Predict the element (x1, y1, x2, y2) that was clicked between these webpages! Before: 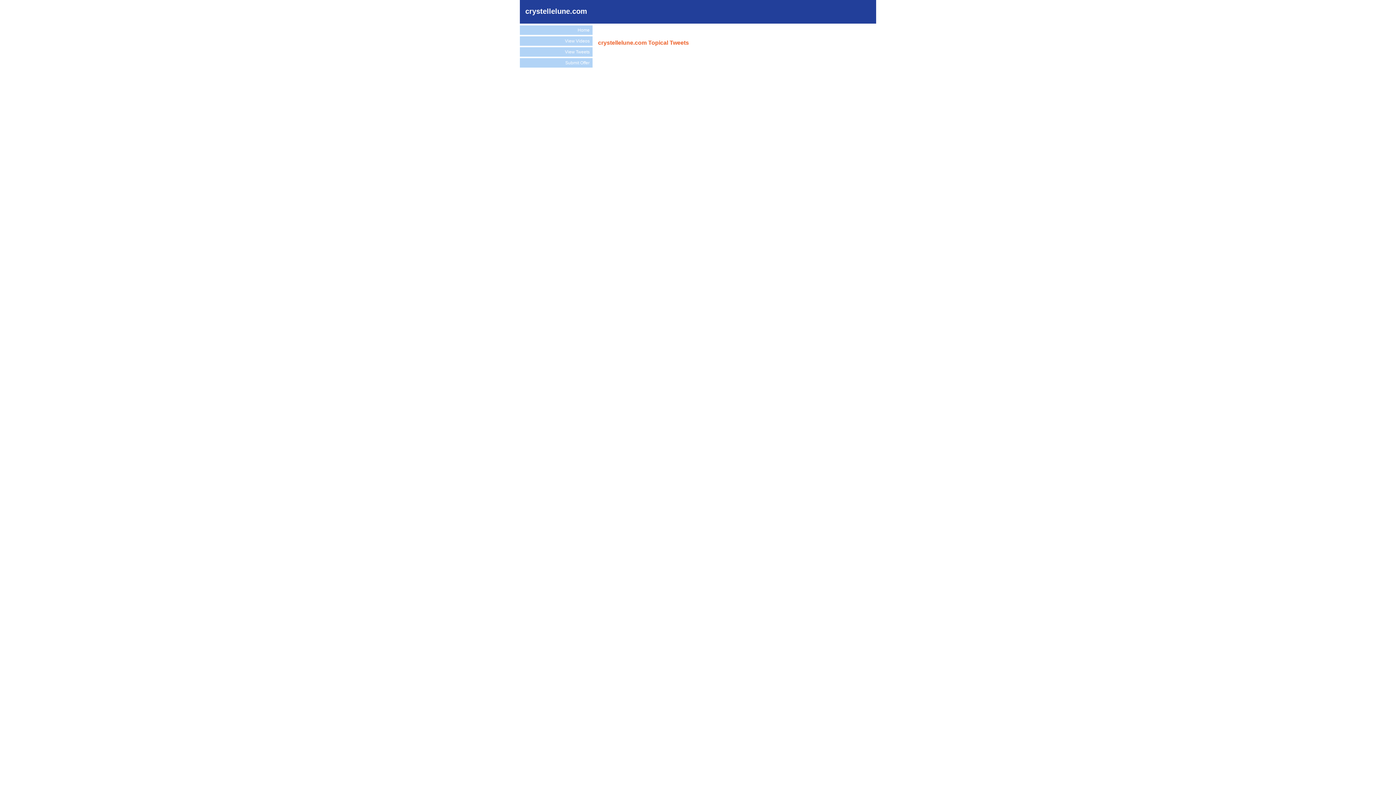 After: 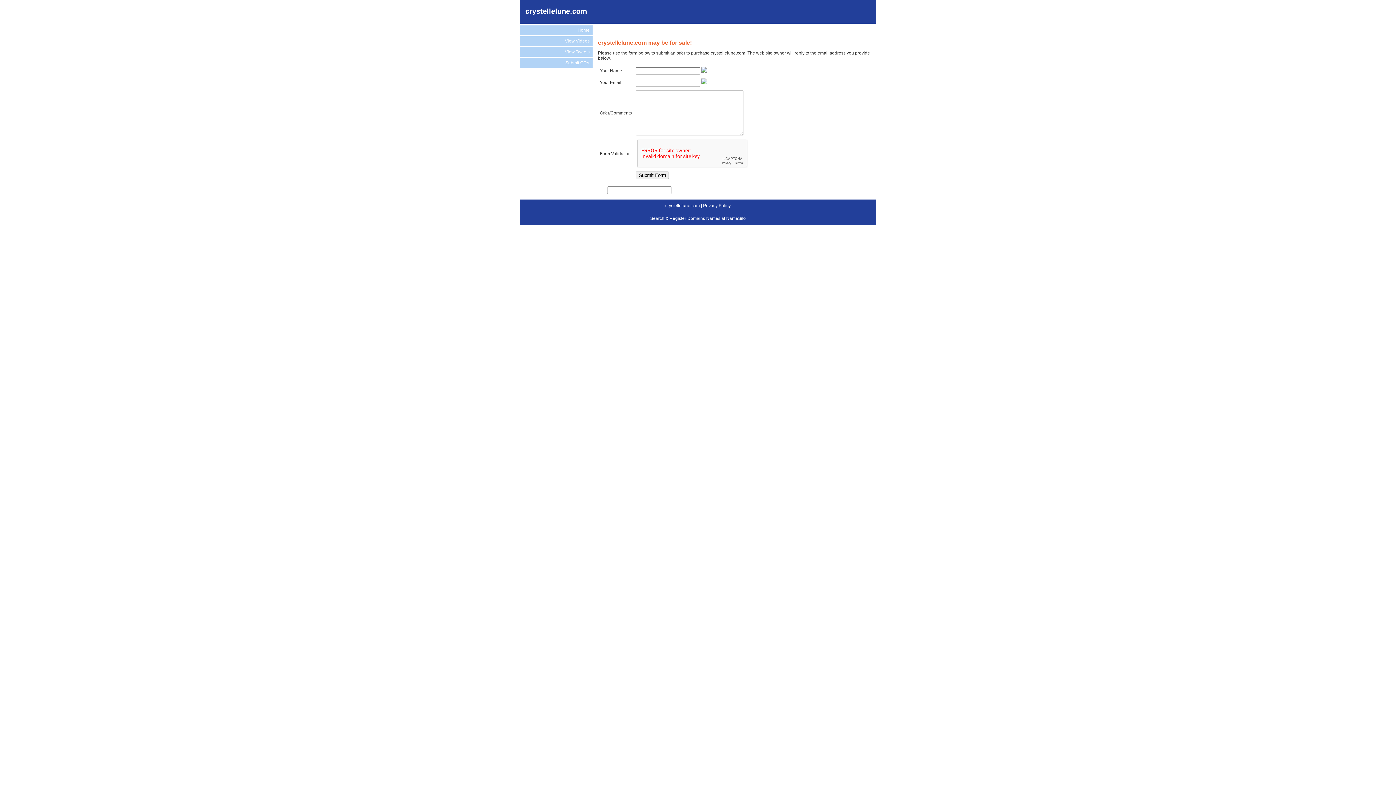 Action: label: Submit Offer bbox: (520, 58, 592, 67)